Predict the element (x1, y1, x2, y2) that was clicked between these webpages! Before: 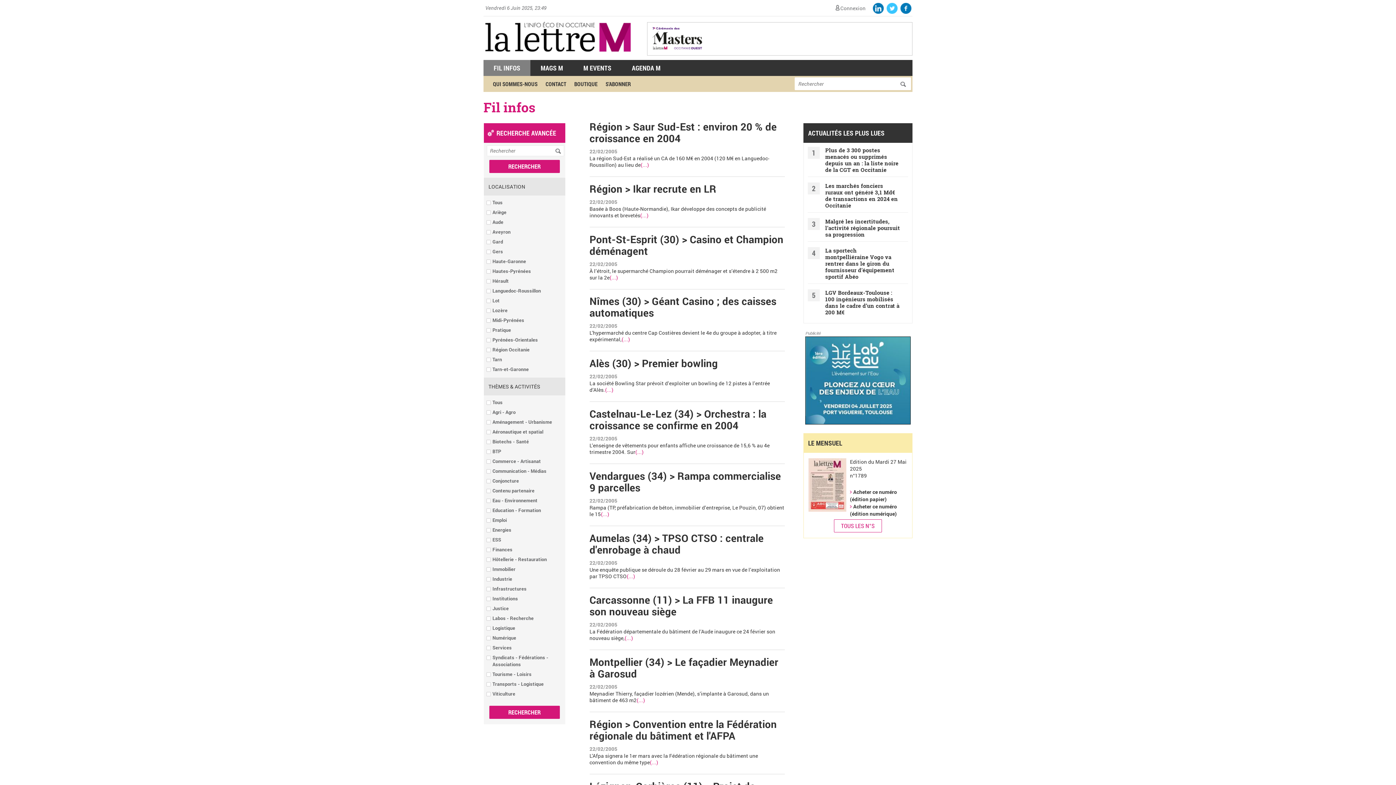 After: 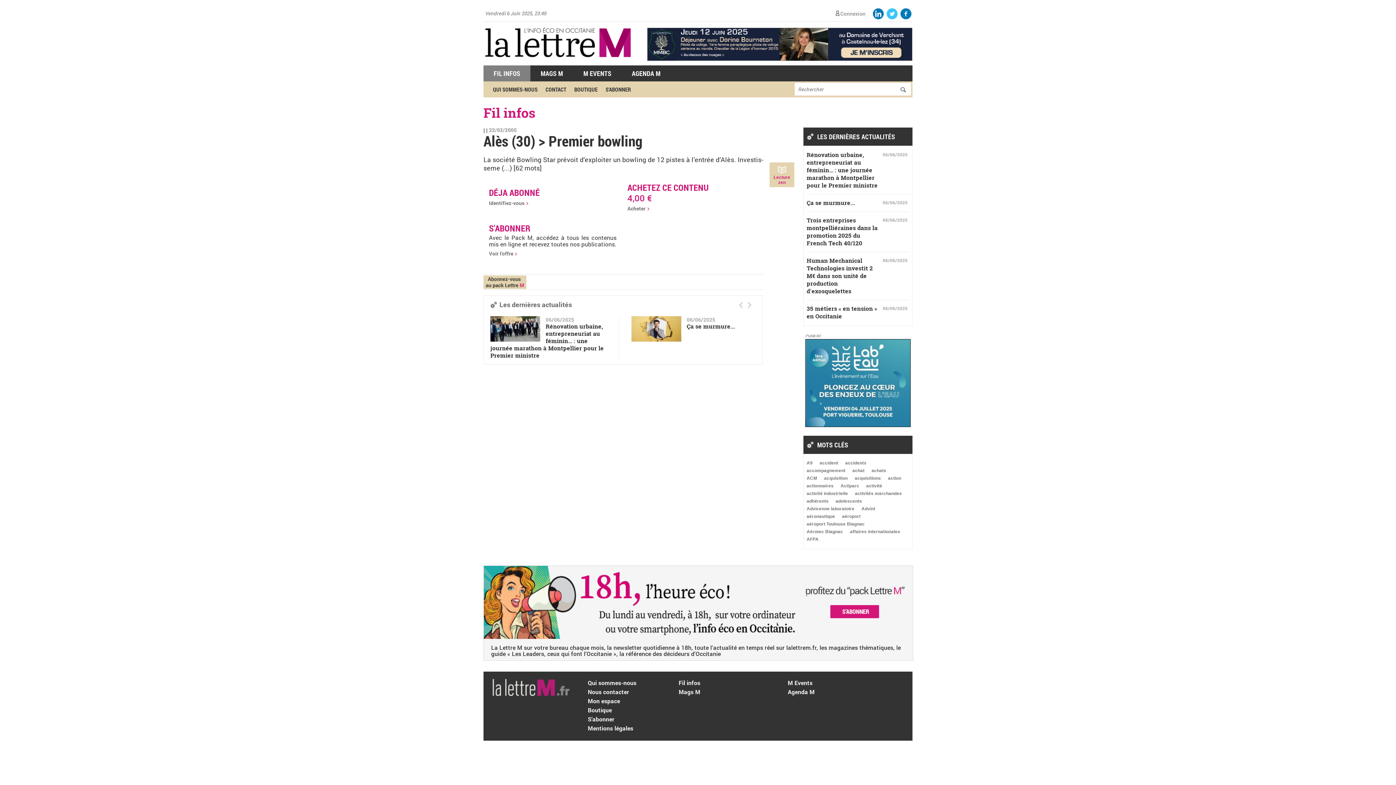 Action: bbox: (589, 357, 718, 369) label: Alès (30) > Premier bowling